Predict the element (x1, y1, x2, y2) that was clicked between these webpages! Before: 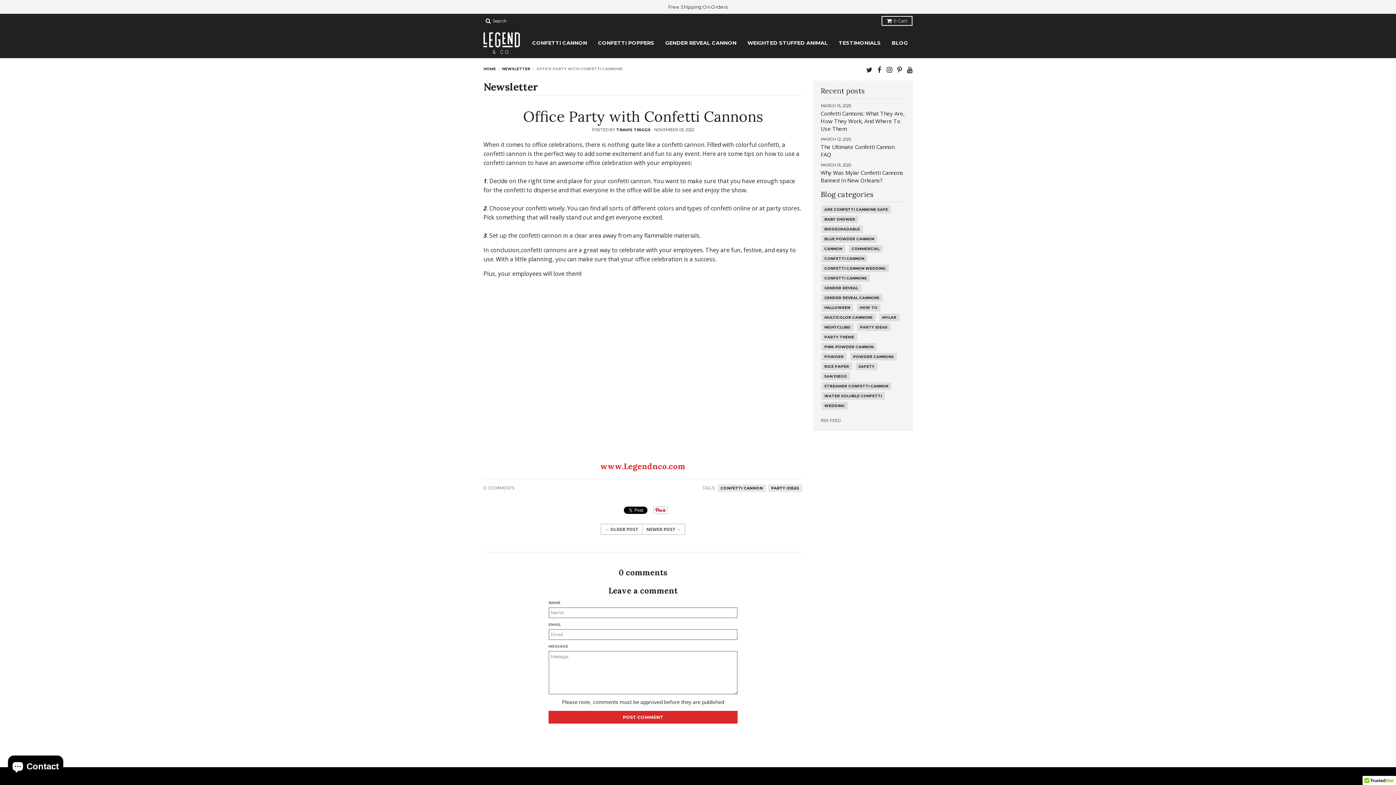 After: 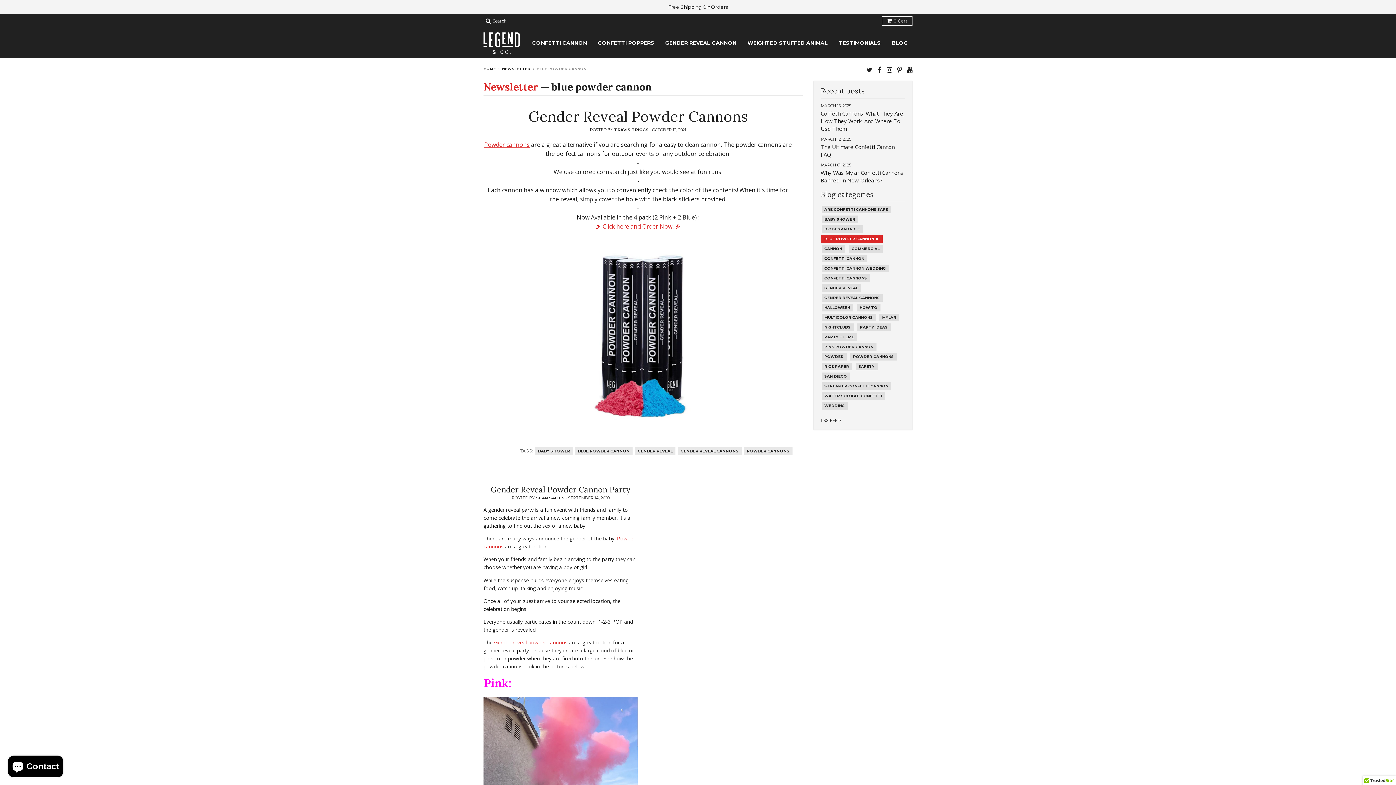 Action: label: BLUE POWDER CANNON bbox: (823, 235, 875, 242)